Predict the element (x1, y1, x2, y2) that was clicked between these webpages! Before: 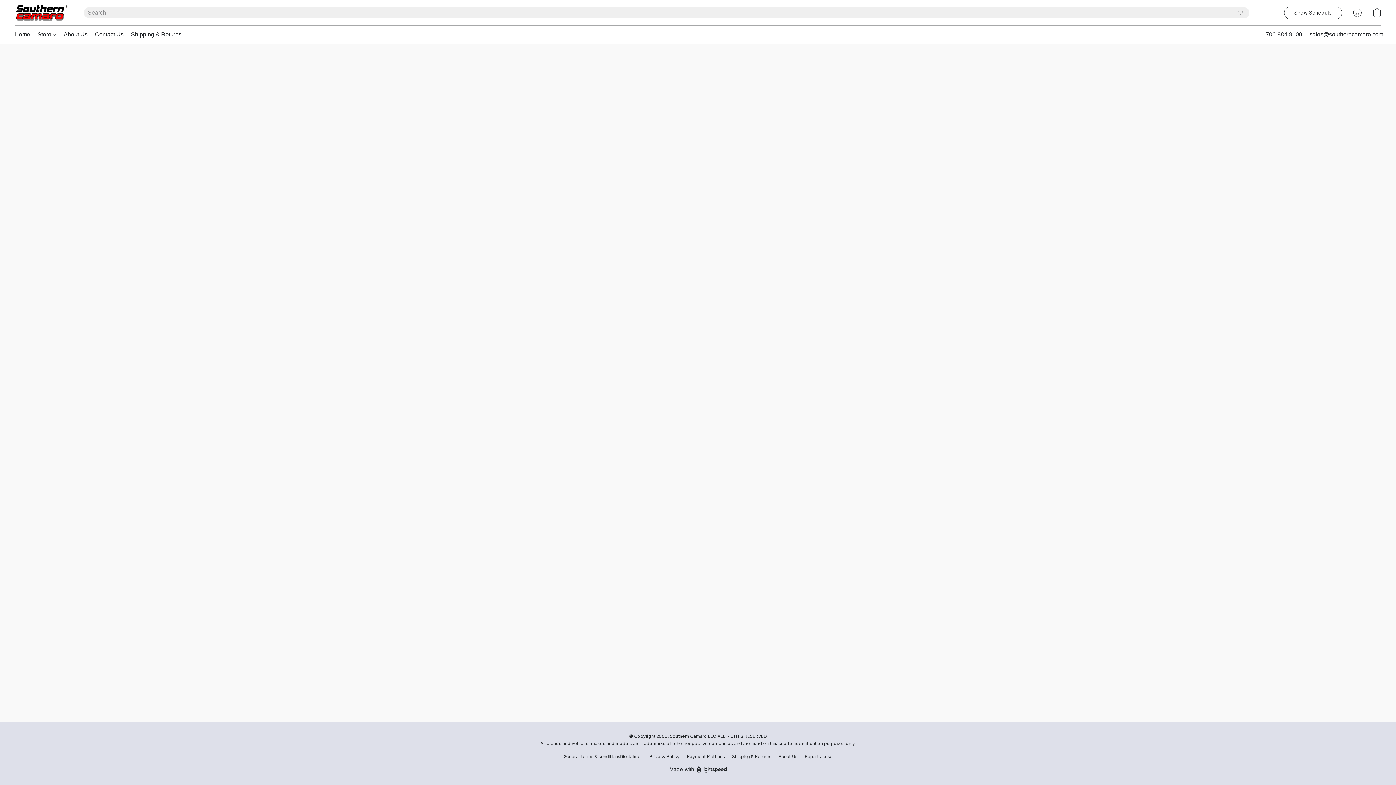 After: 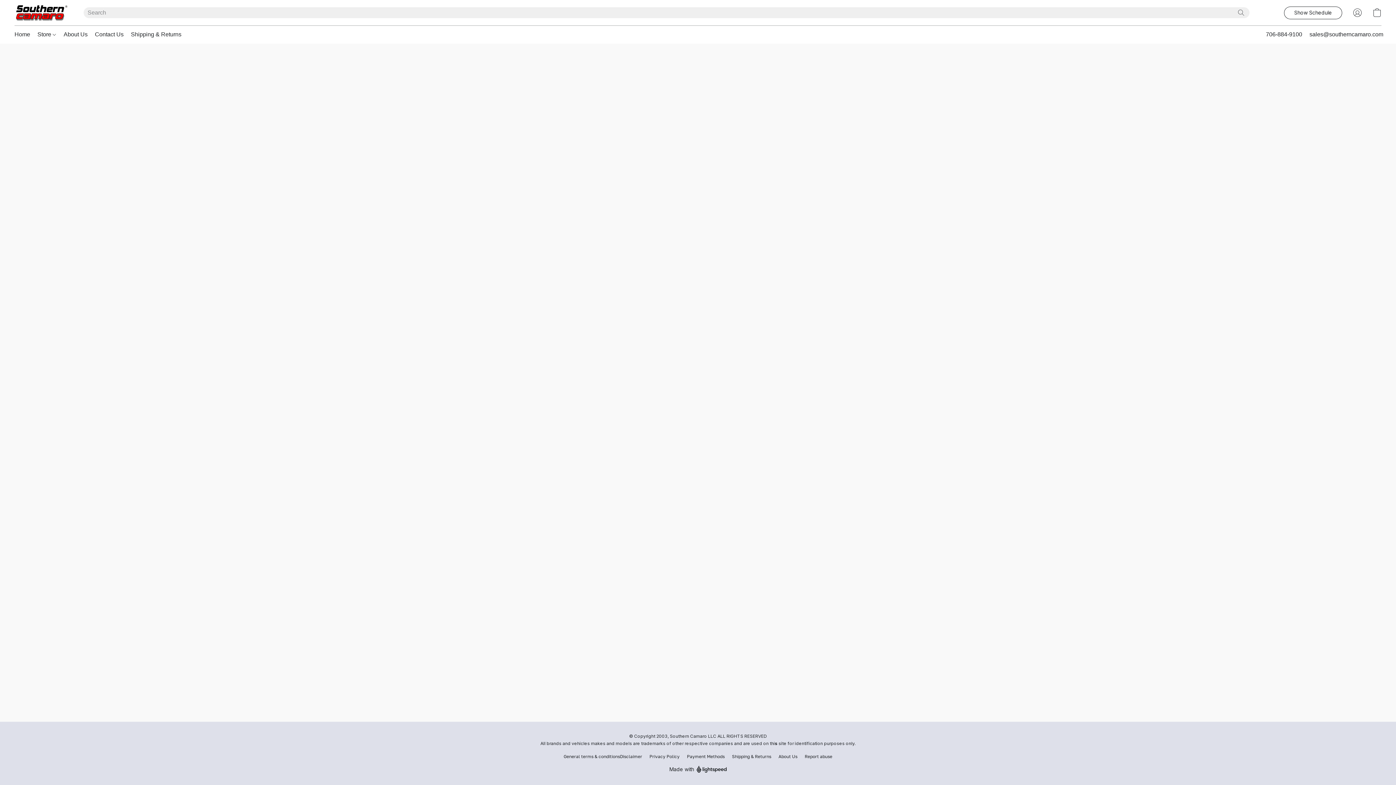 Action: bbox: (1236, 7, 1246, 17) label: Search the website